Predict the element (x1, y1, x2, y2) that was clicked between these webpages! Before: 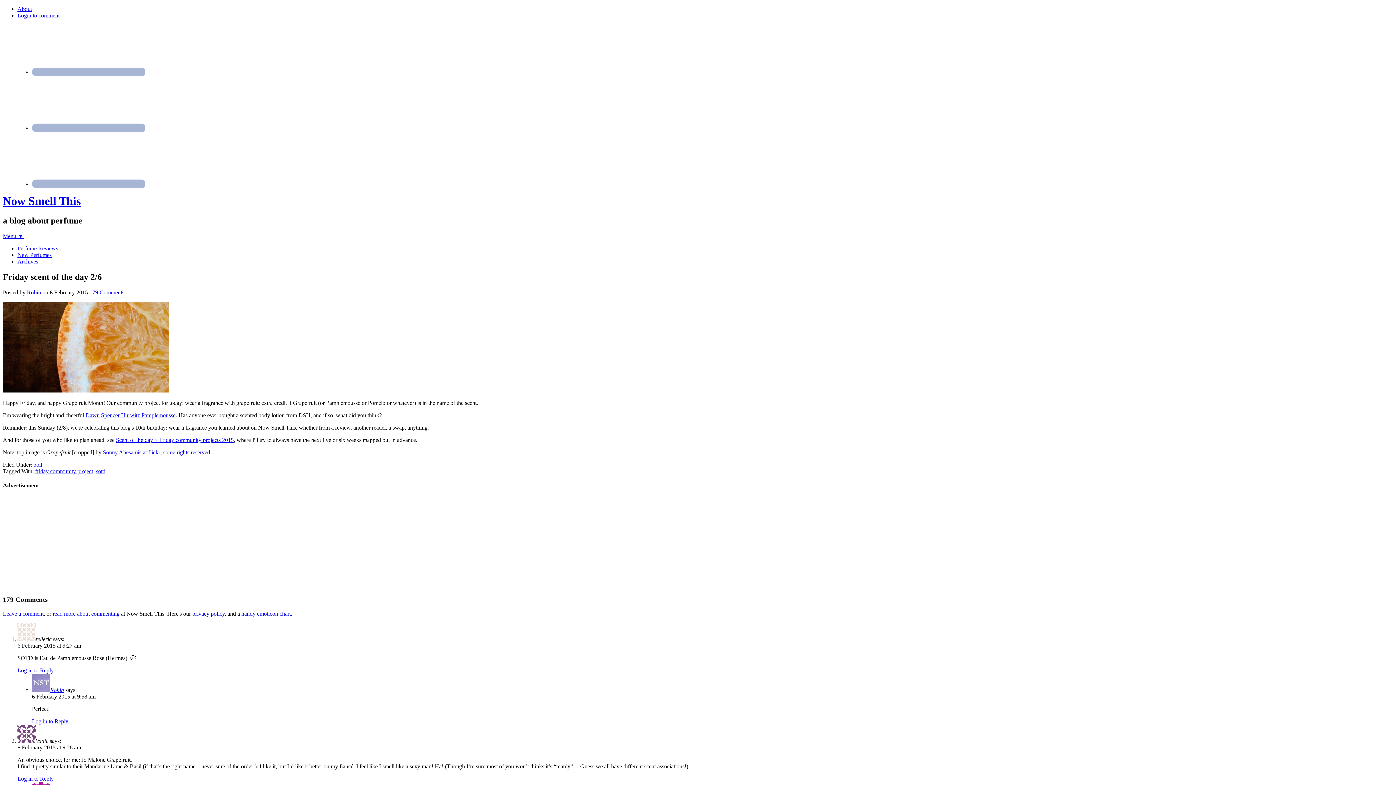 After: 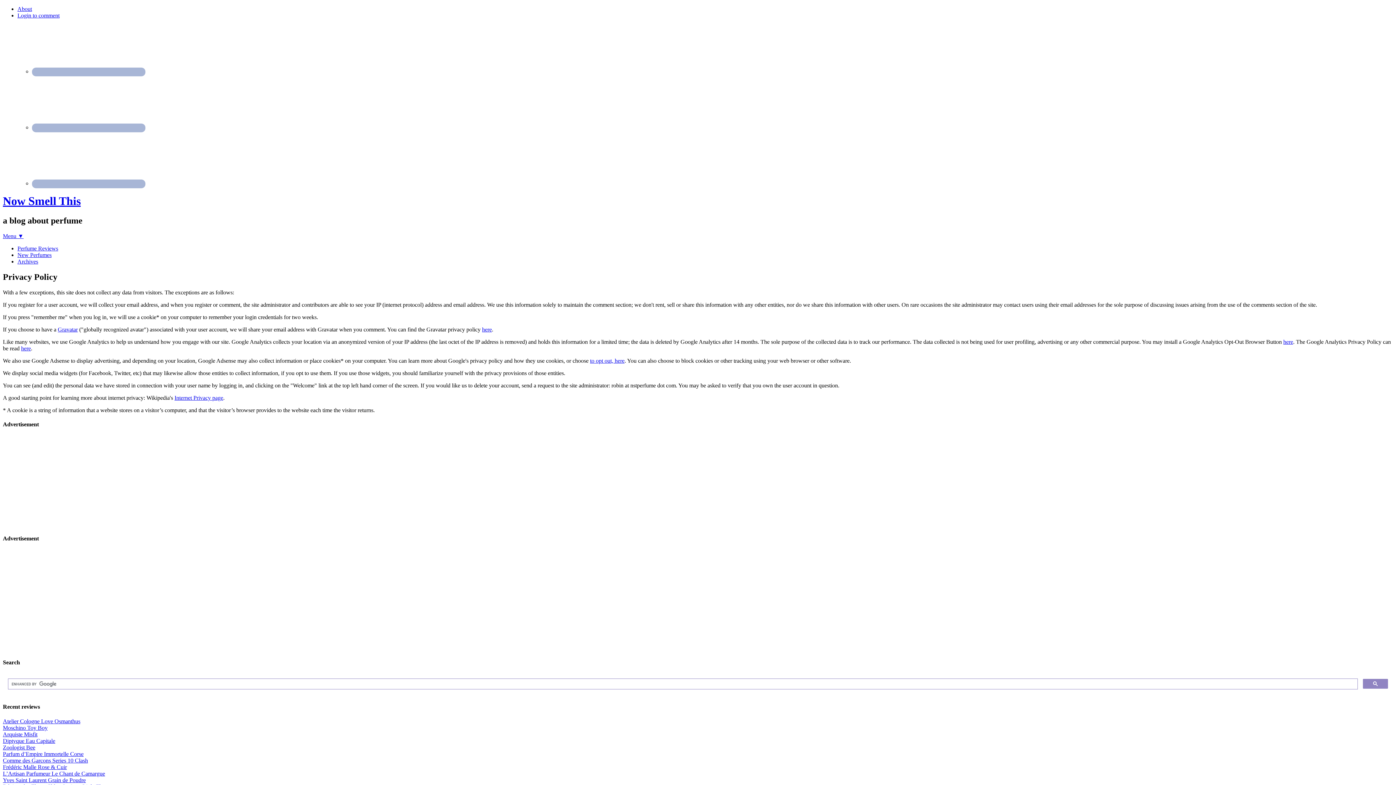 Action: label: privacy policy bbox: (192, 610, 224, 616)